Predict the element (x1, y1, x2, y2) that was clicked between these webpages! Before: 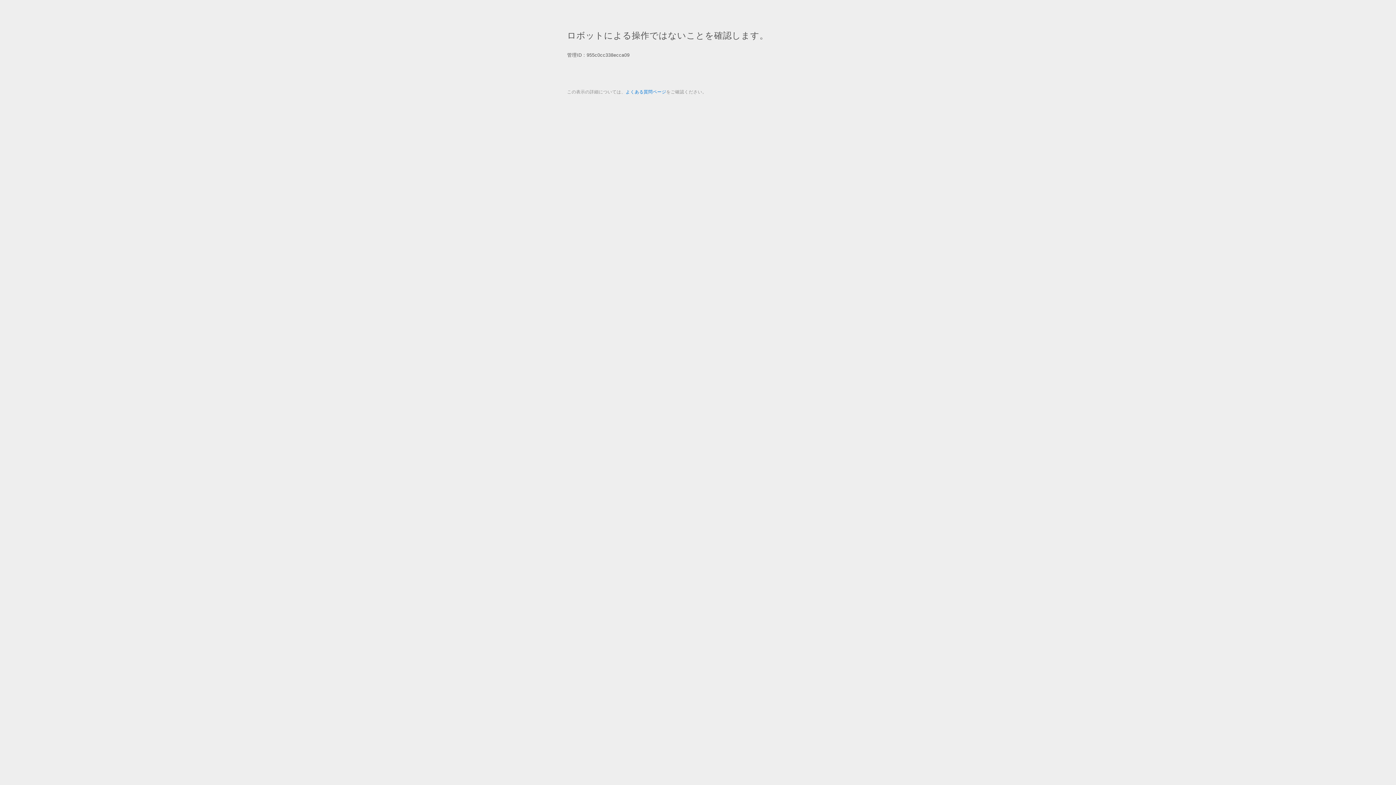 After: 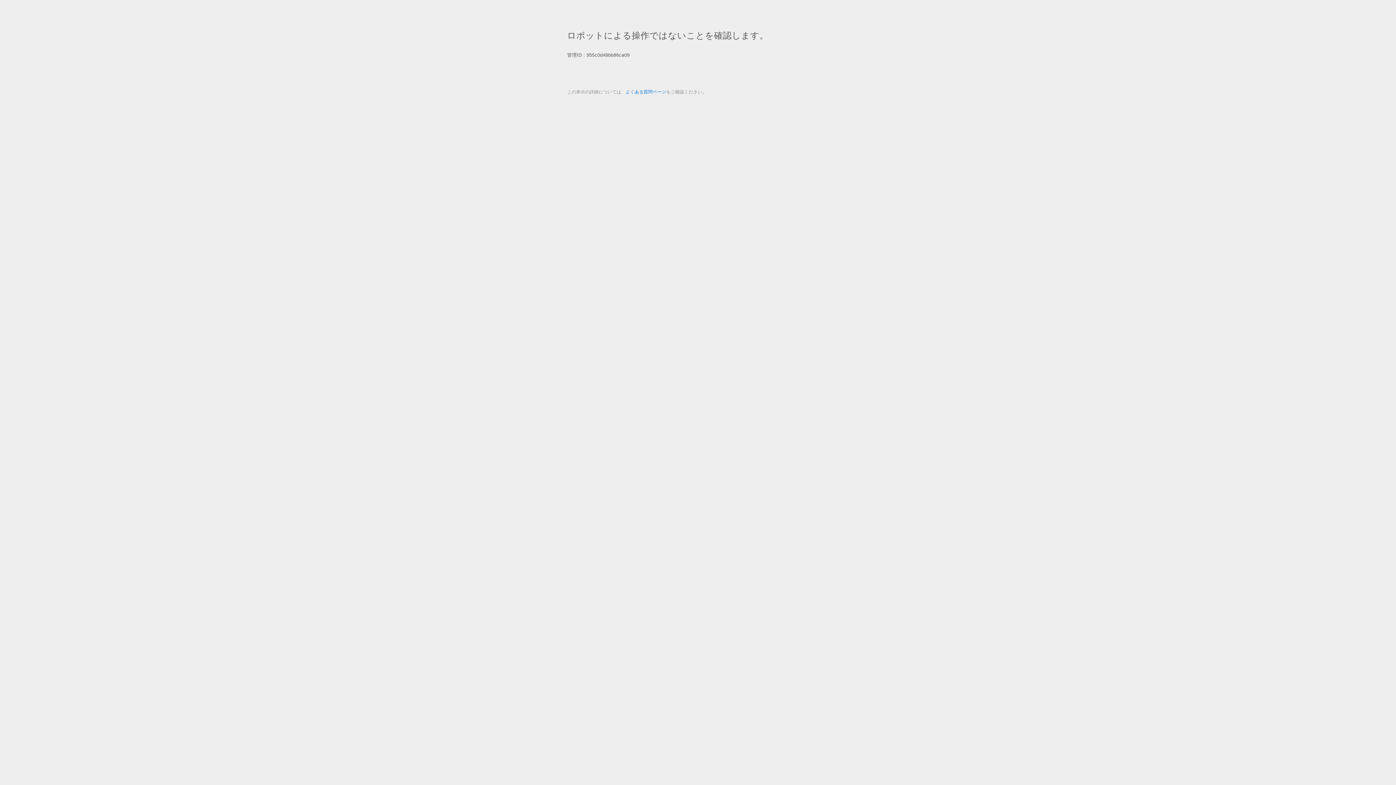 Action: label: よくある質問ページ bbox: (625, 89, 666, 94)